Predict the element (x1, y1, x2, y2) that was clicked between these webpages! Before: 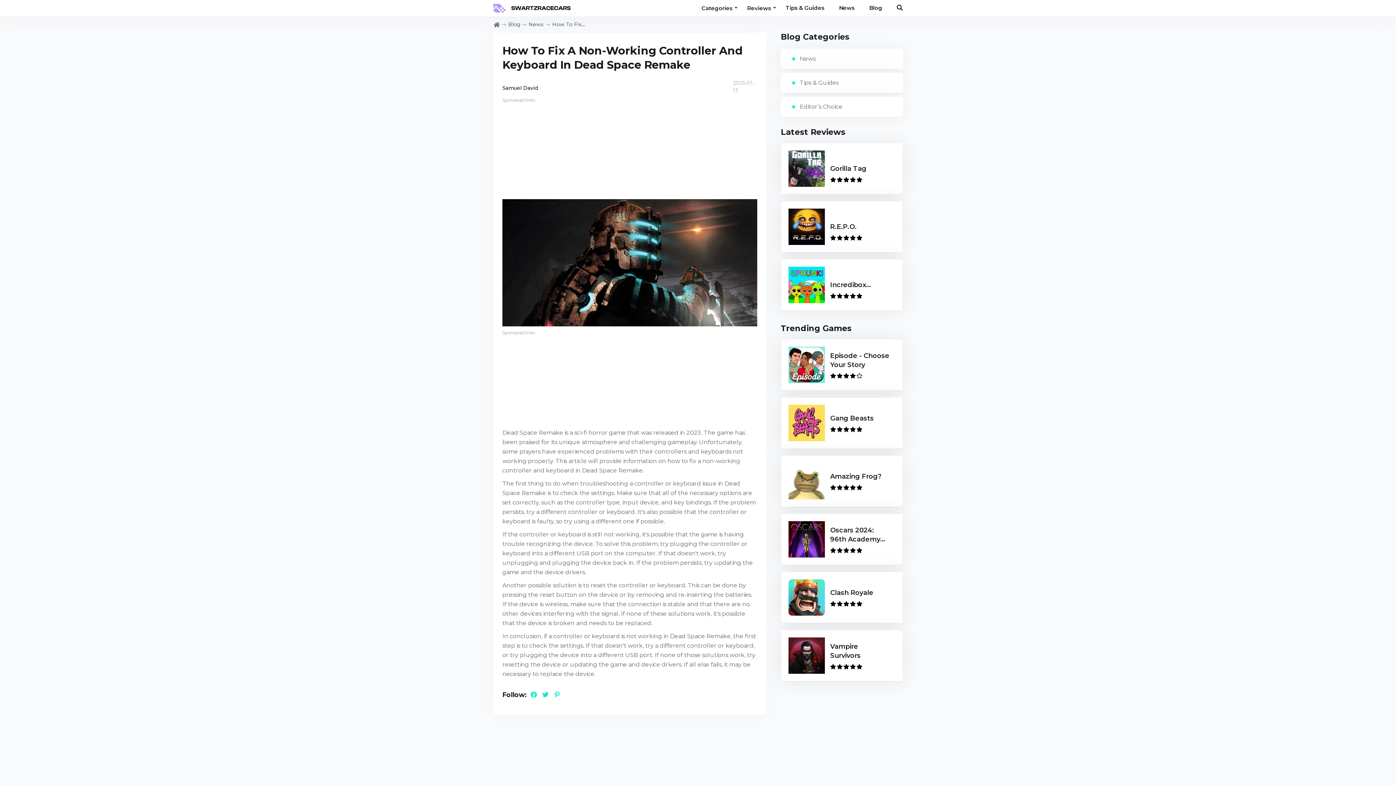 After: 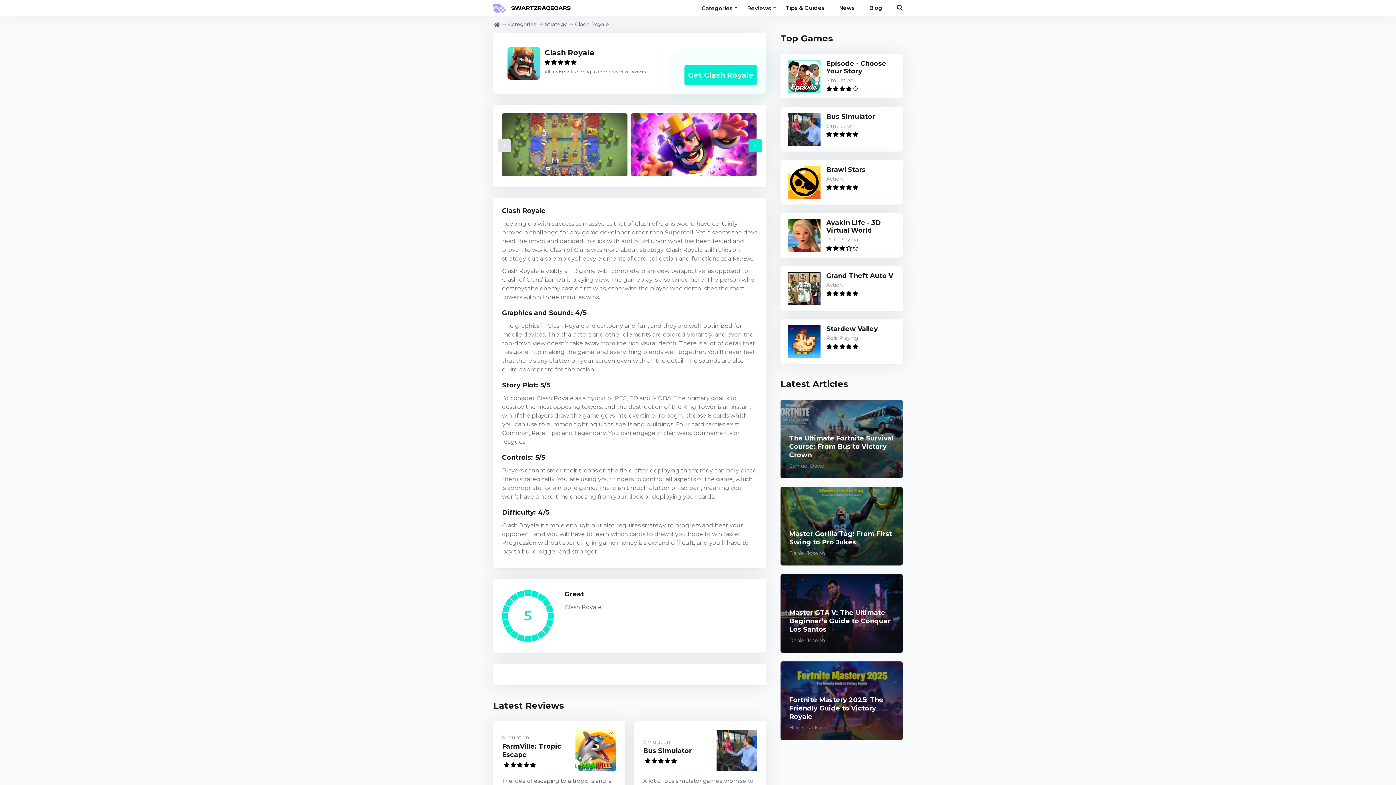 Action: bbox: (781, 572, 902, 623) label: Clash Royale